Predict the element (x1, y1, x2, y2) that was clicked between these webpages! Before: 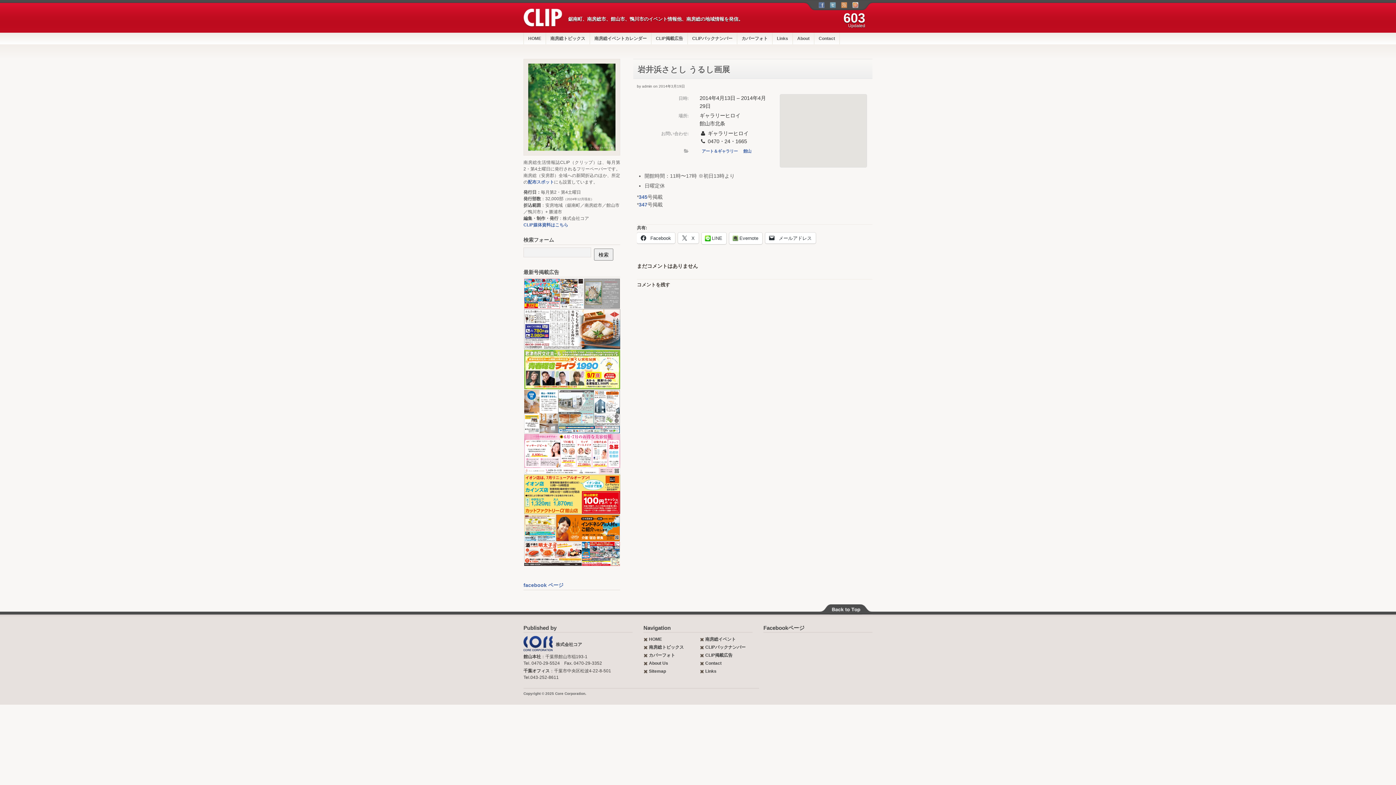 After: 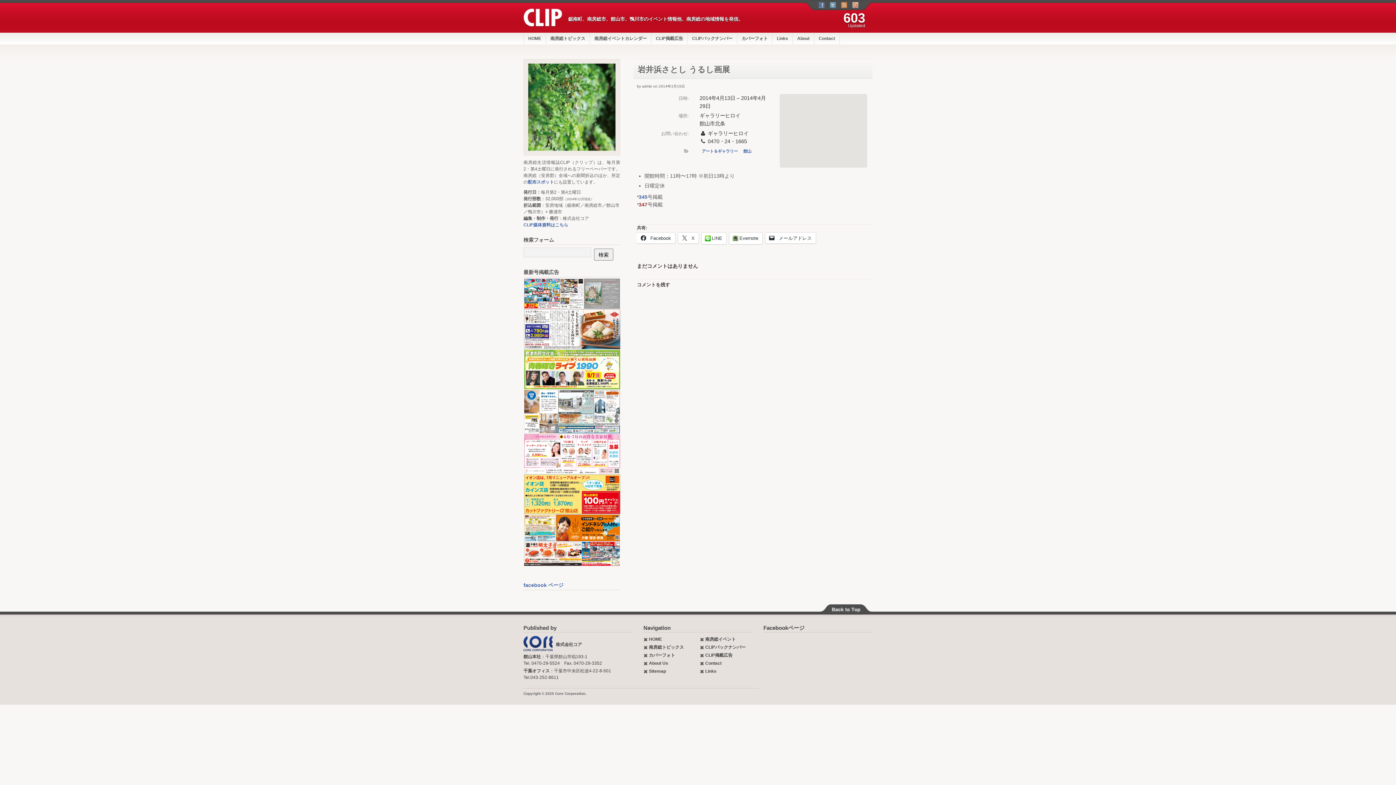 Action: label: 347 bbox: (638, 201, 647, 207)